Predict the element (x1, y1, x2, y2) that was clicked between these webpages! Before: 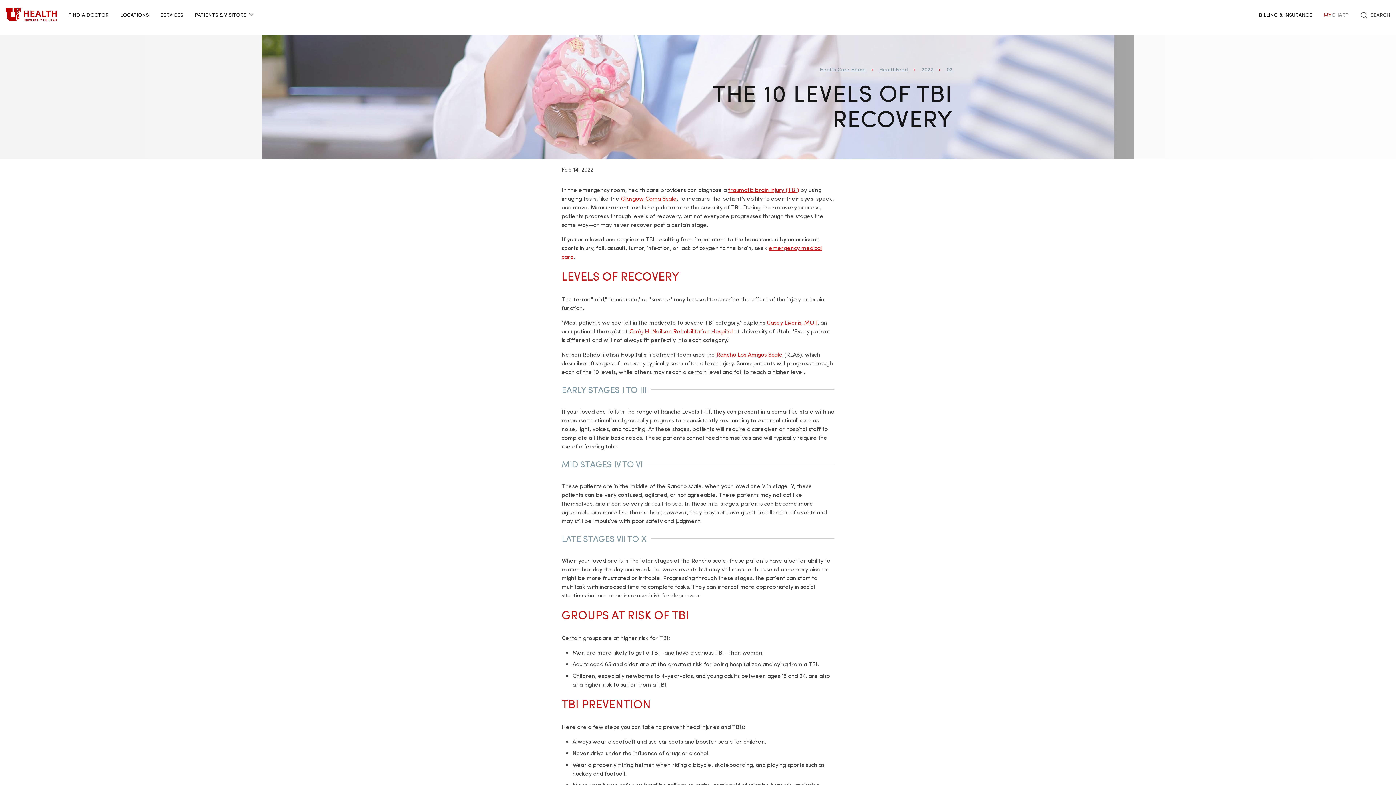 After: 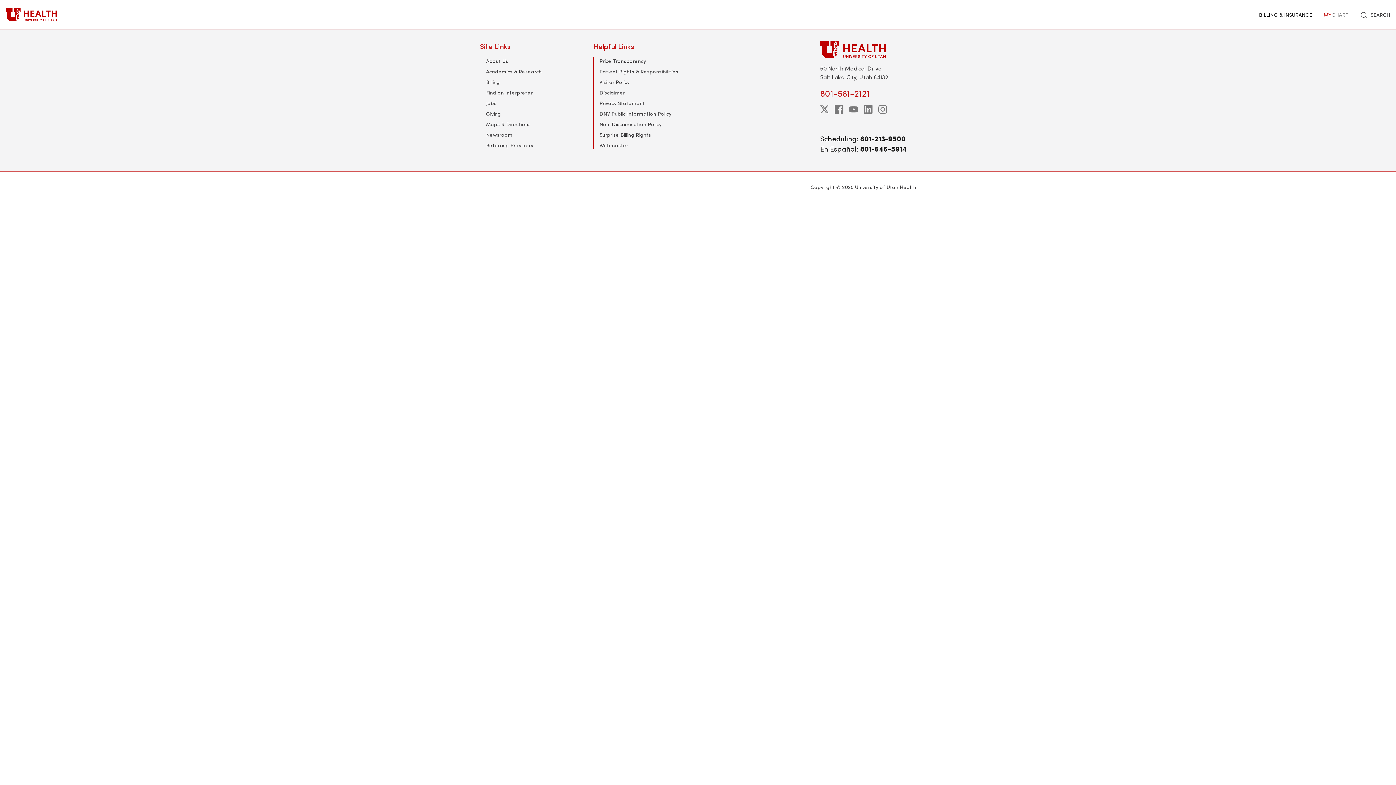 Action: label: FIND A DOCTOR bbox: (62, 0, 114, 29)